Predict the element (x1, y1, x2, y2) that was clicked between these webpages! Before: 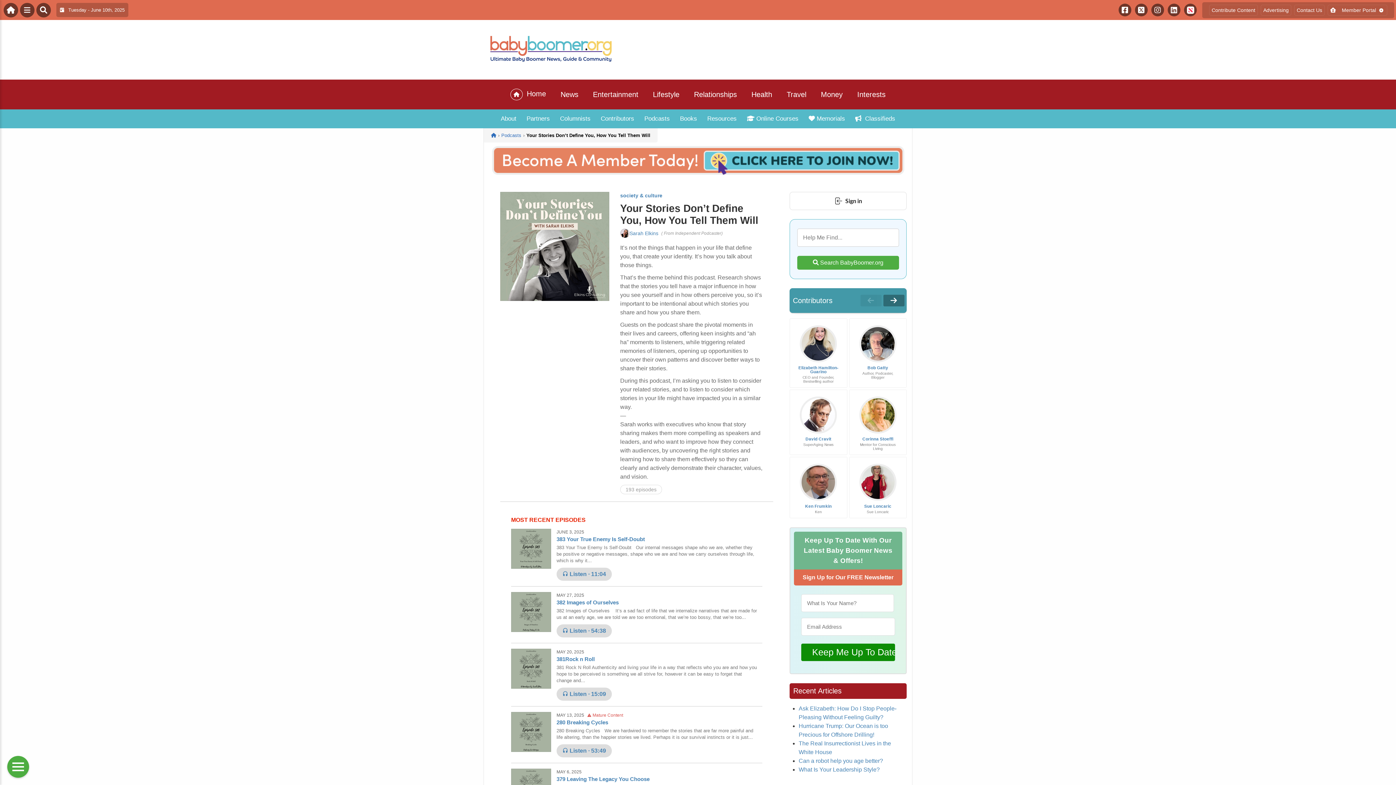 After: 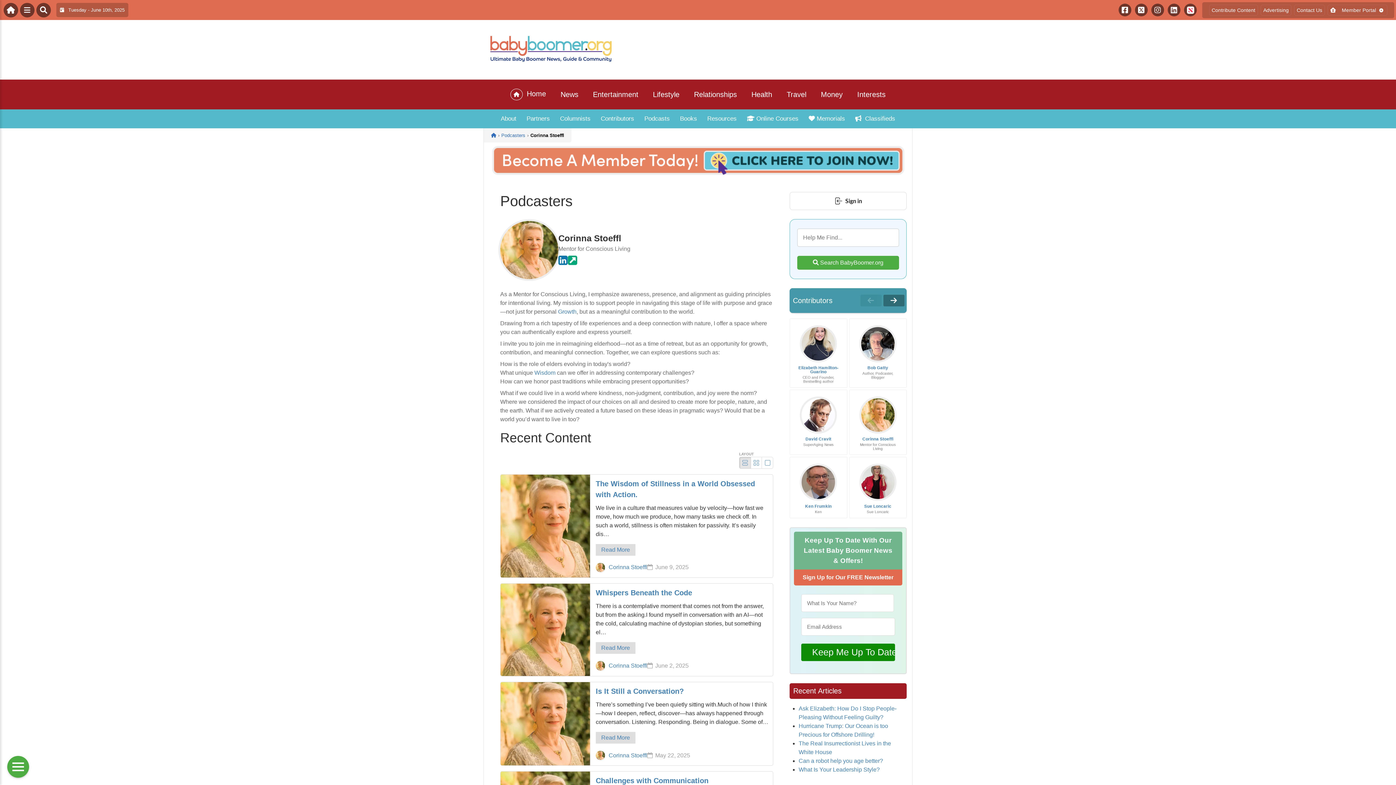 Action: label: Corinna Stoeffl bbox: (862, 436, 893, 441)